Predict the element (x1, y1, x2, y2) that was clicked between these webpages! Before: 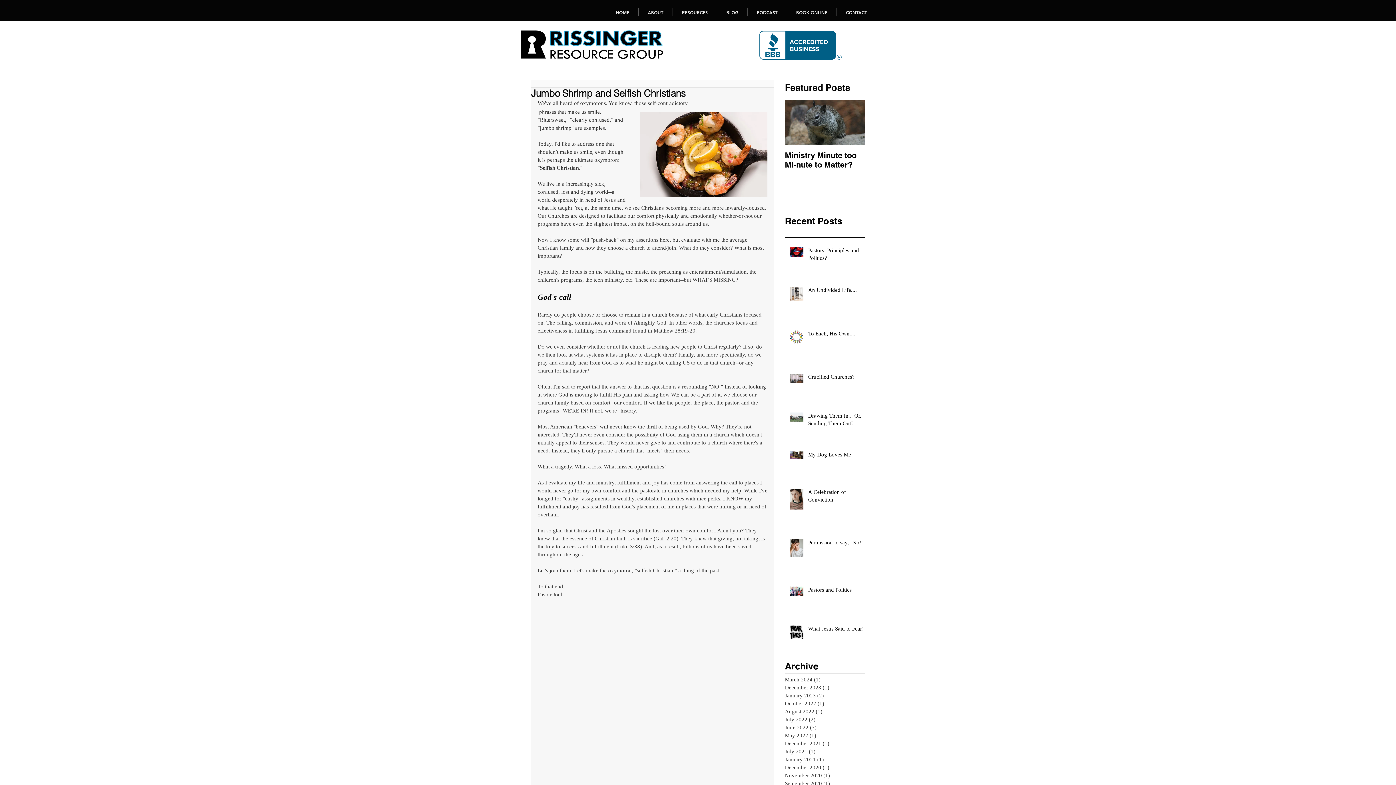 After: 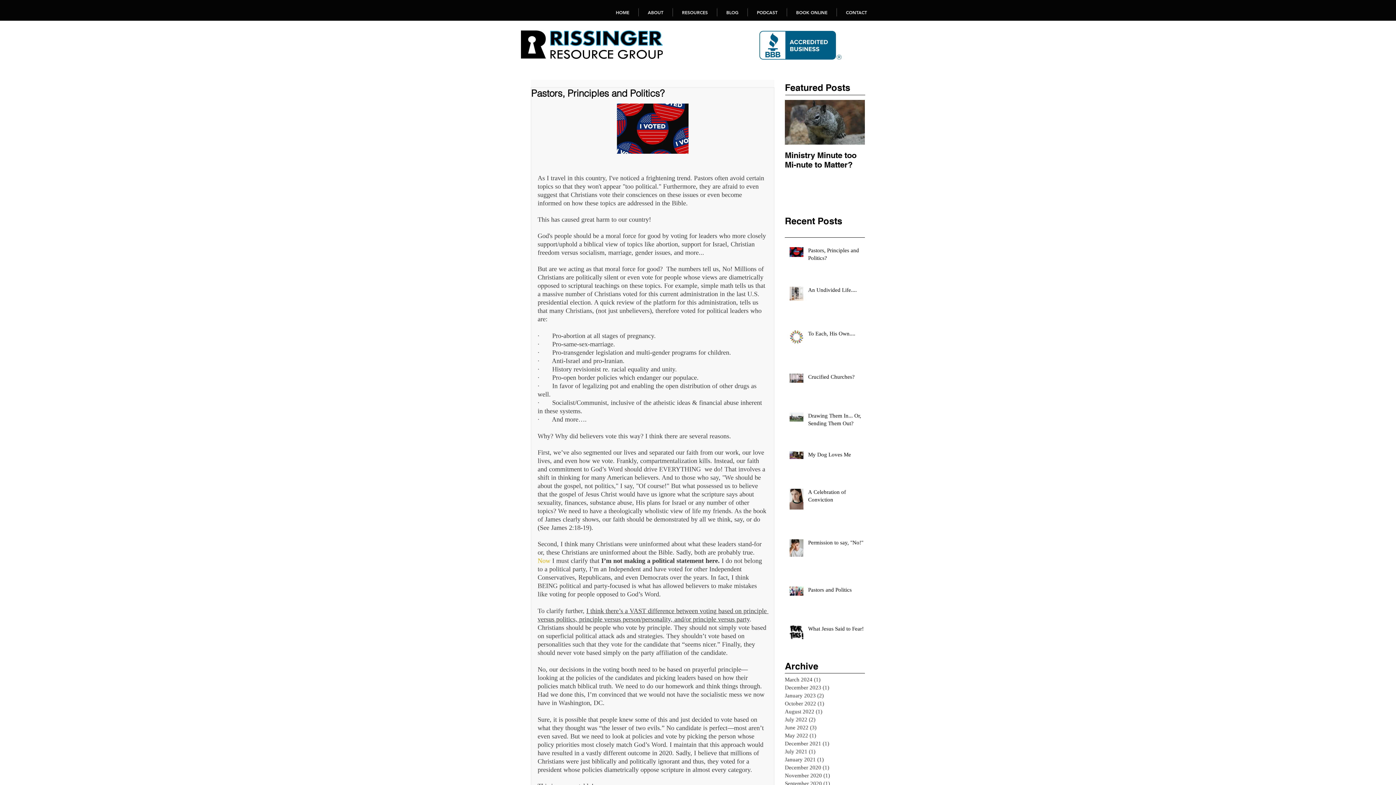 Action: bbox: (808, 246, 869, 265) label: Pastors, Principles and Politics?